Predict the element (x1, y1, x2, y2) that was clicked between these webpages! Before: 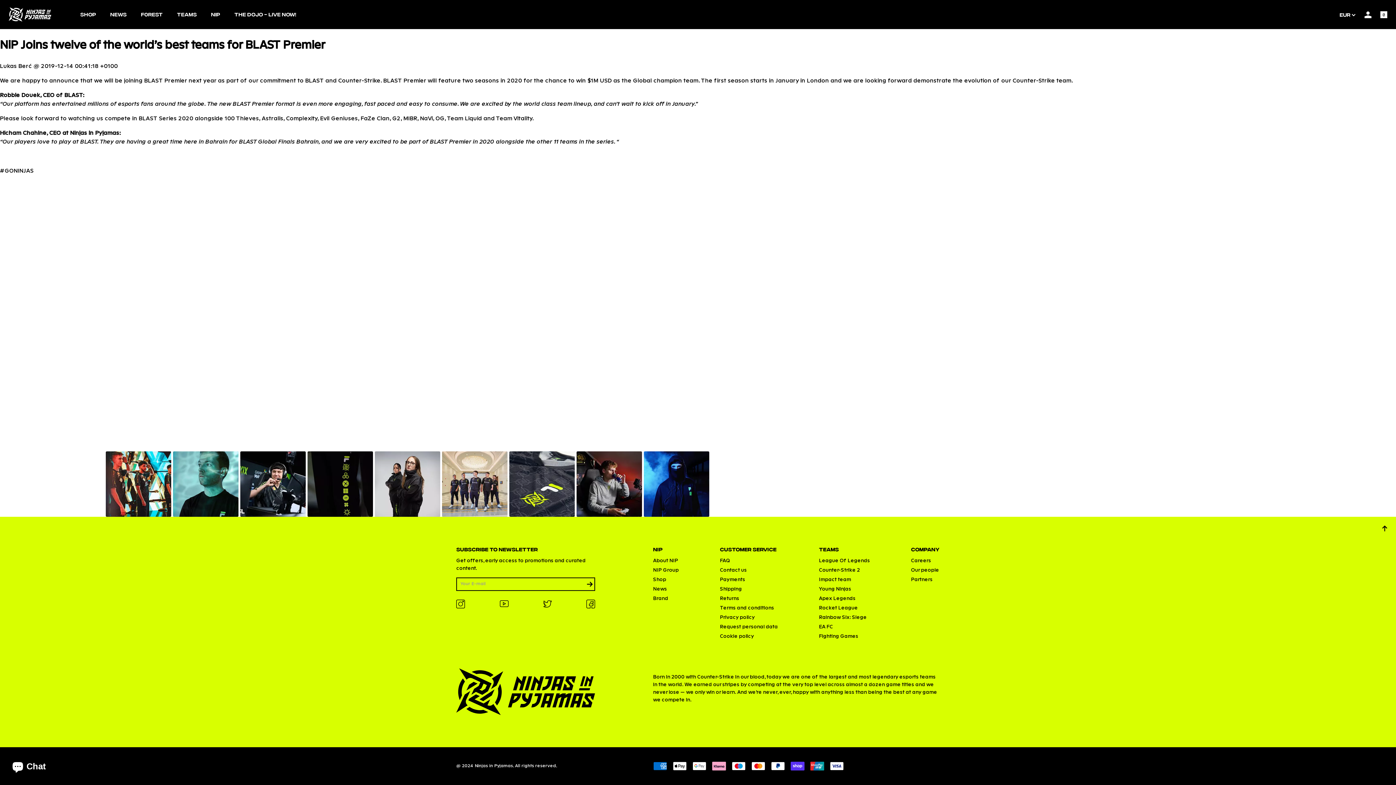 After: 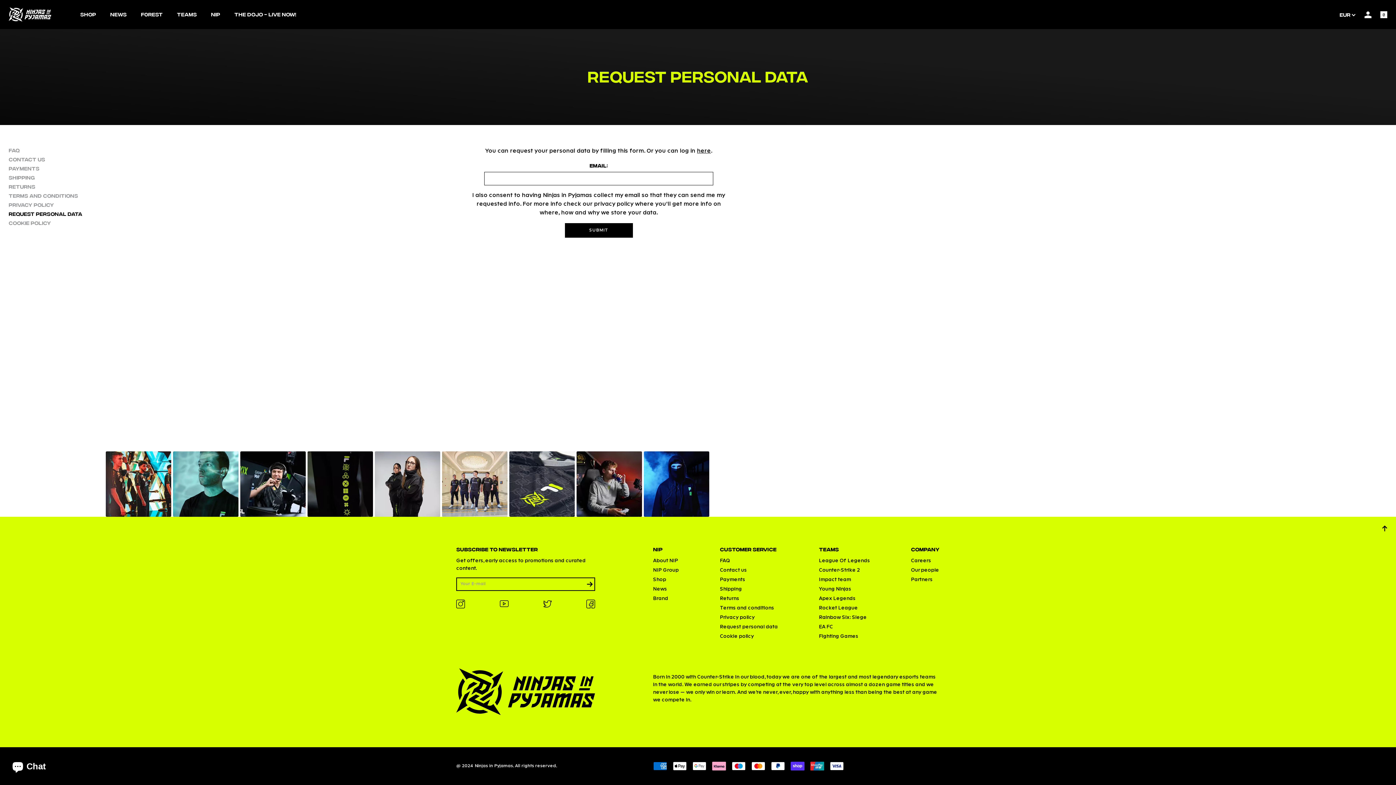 Action: label: Request personal data bbox: (720, 623, 778, 631)